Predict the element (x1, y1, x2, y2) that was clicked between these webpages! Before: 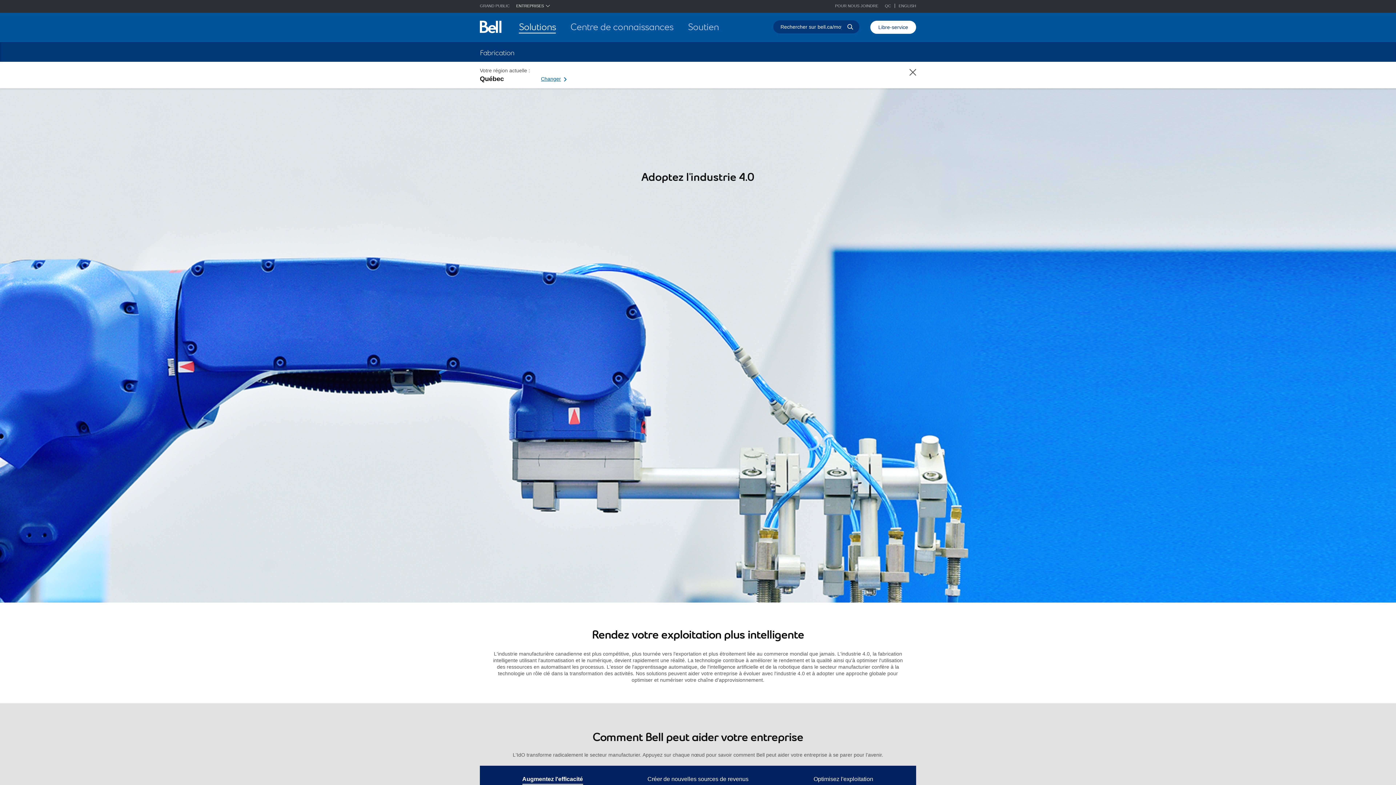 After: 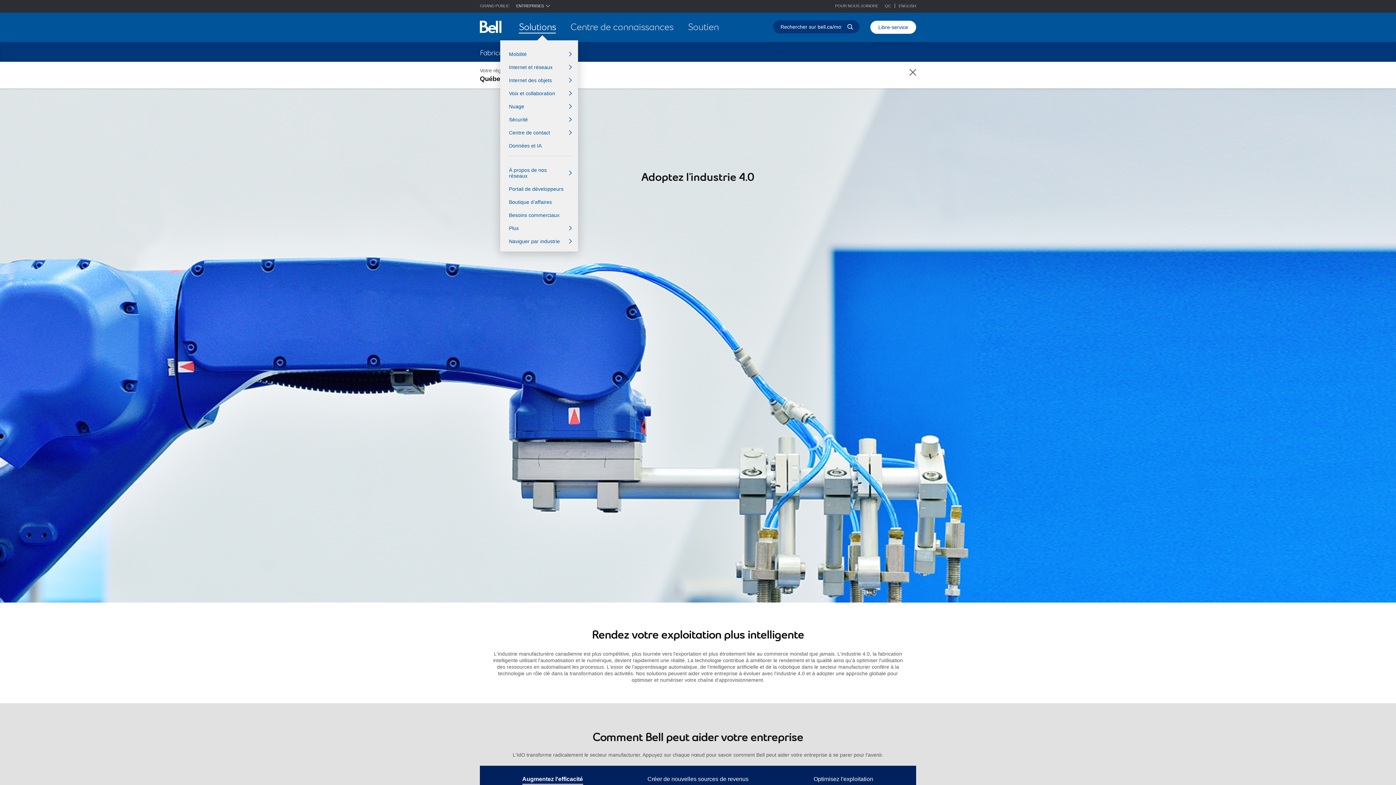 Action: bbox: (518, 21, 556, 33) label: Solutions